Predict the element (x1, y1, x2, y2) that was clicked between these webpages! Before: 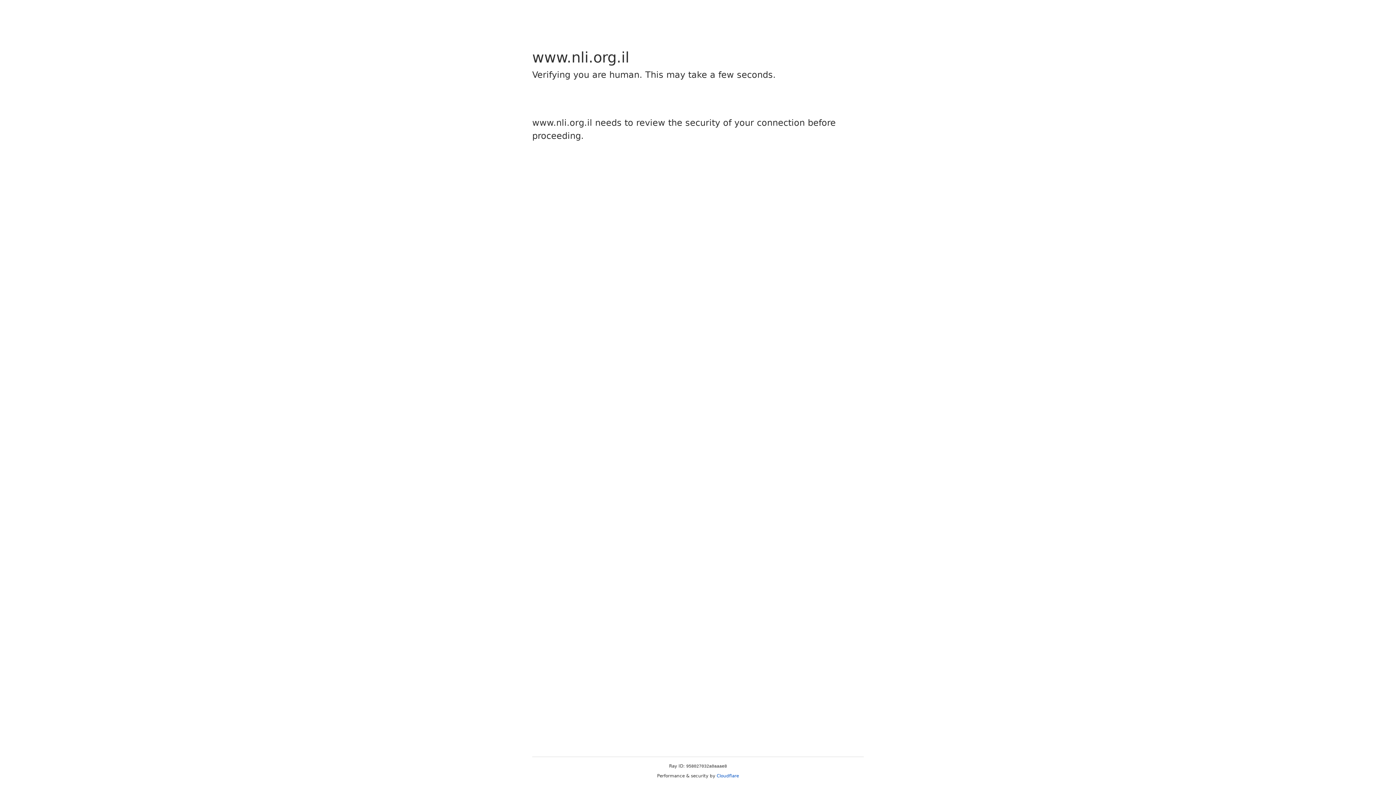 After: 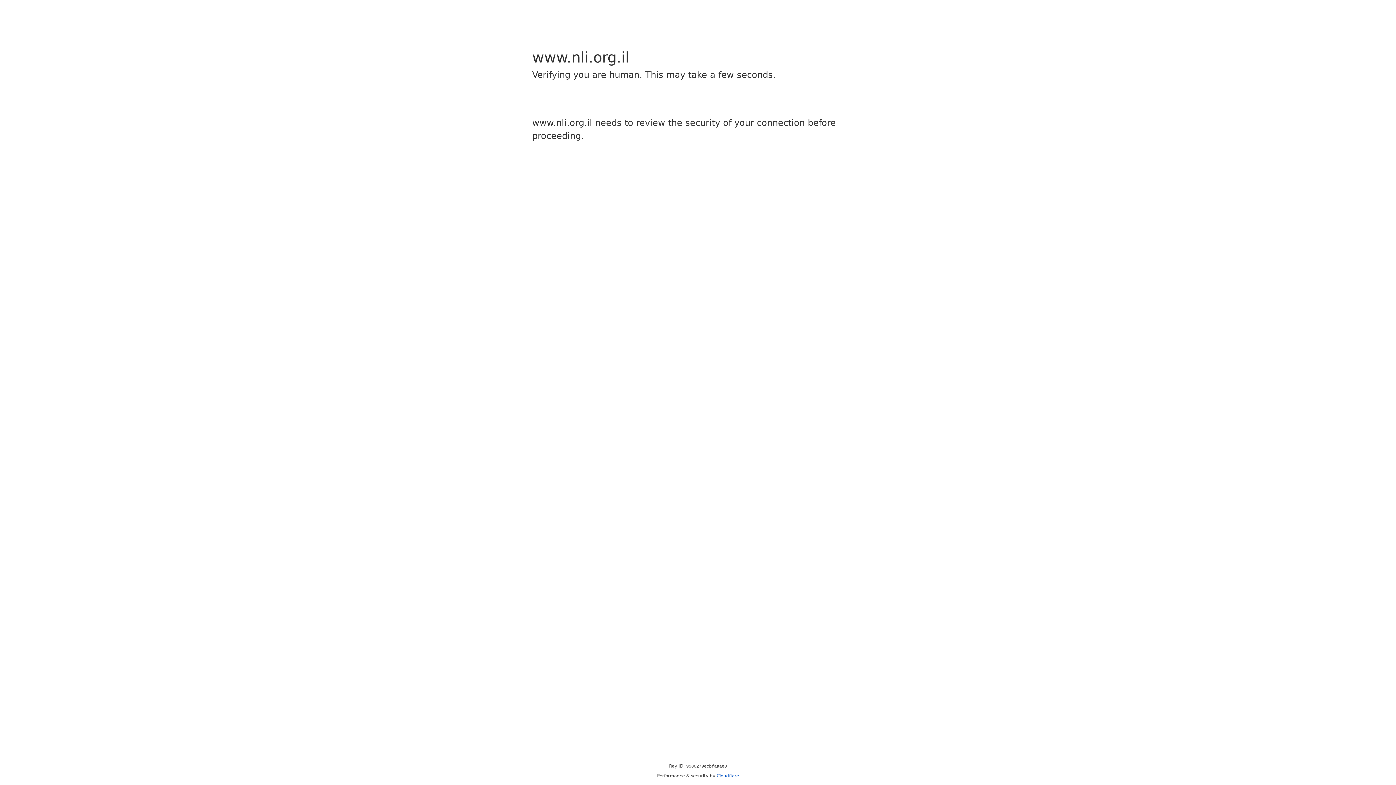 Action: label: Cloudflare bbox: (716, 773, 739, 778)